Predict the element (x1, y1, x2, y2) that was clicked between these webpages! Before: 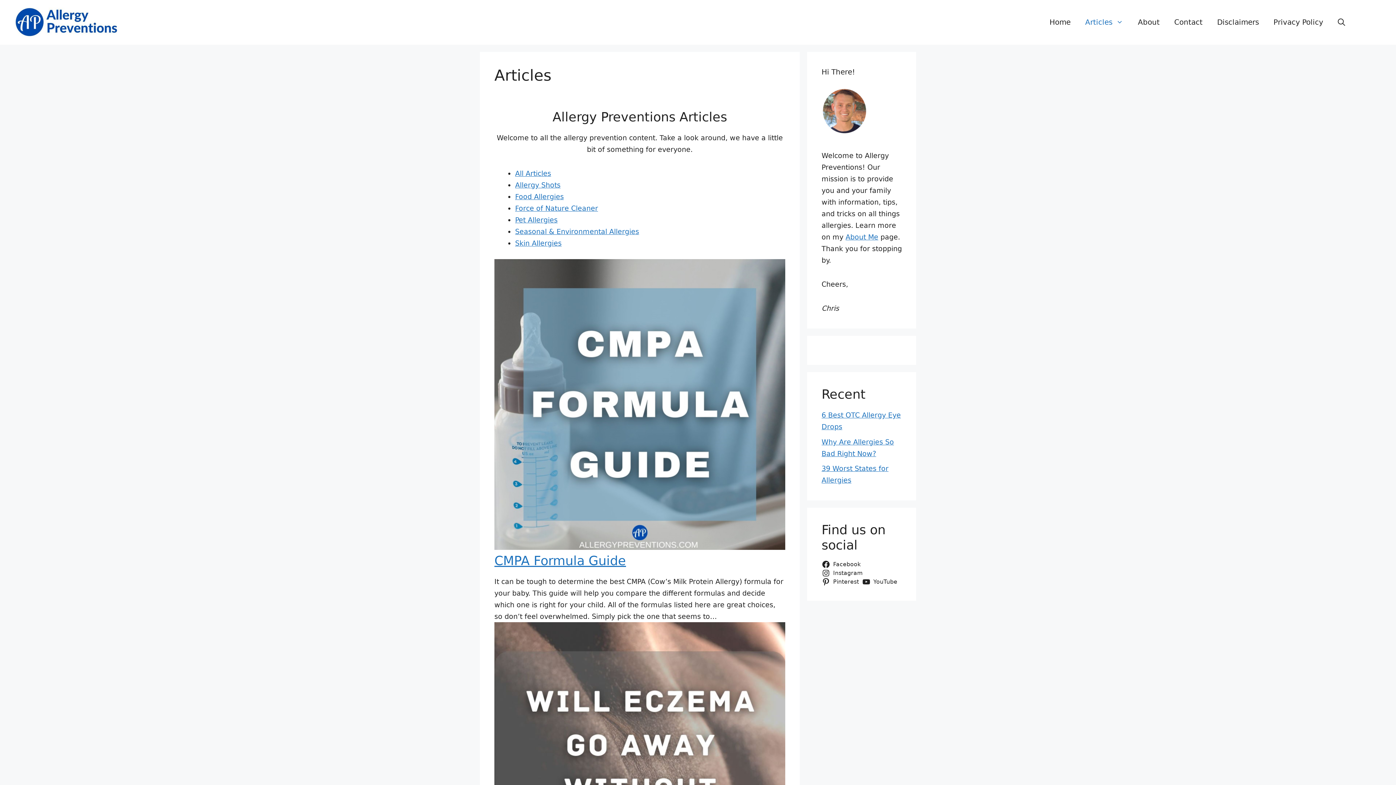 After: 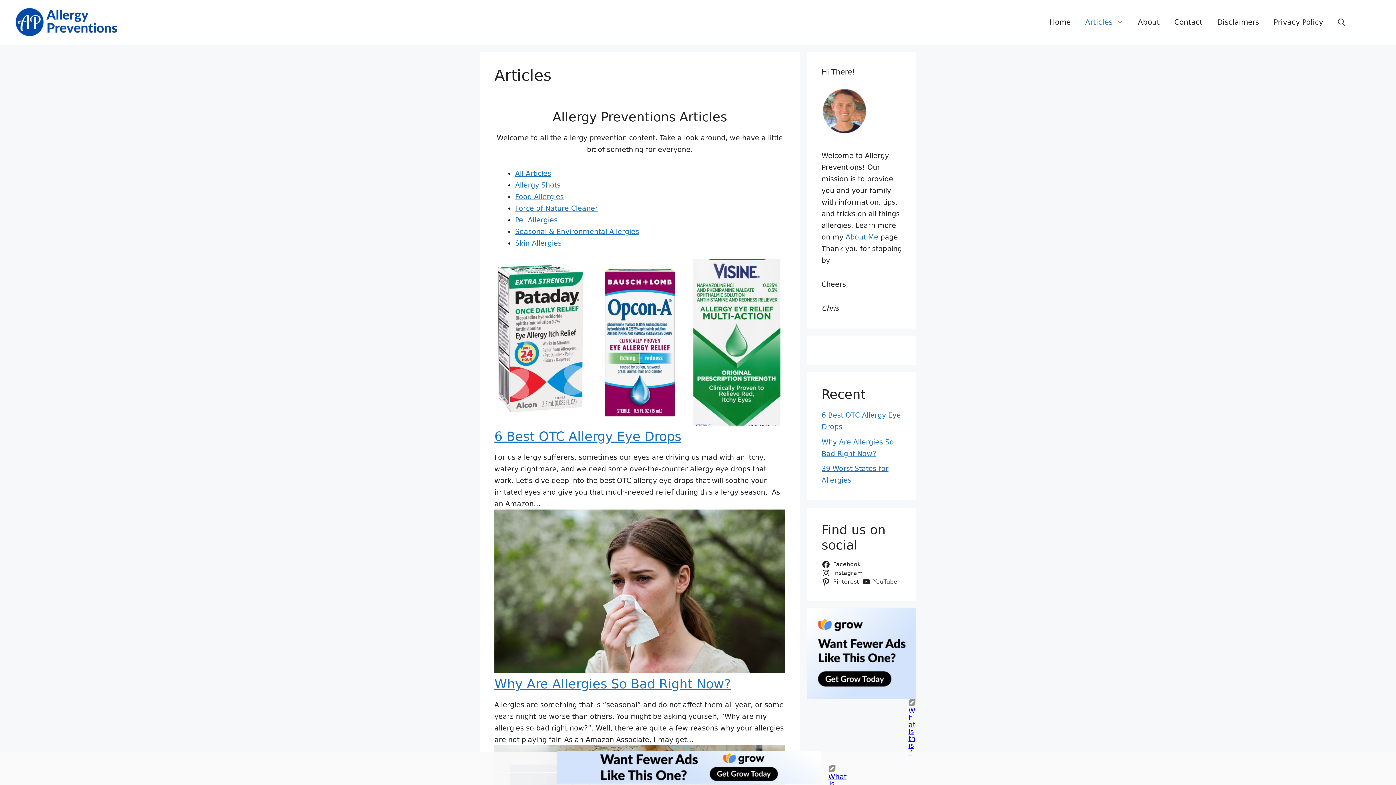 Action: bbox: (1078, 11, 1130, 33) label: Articles